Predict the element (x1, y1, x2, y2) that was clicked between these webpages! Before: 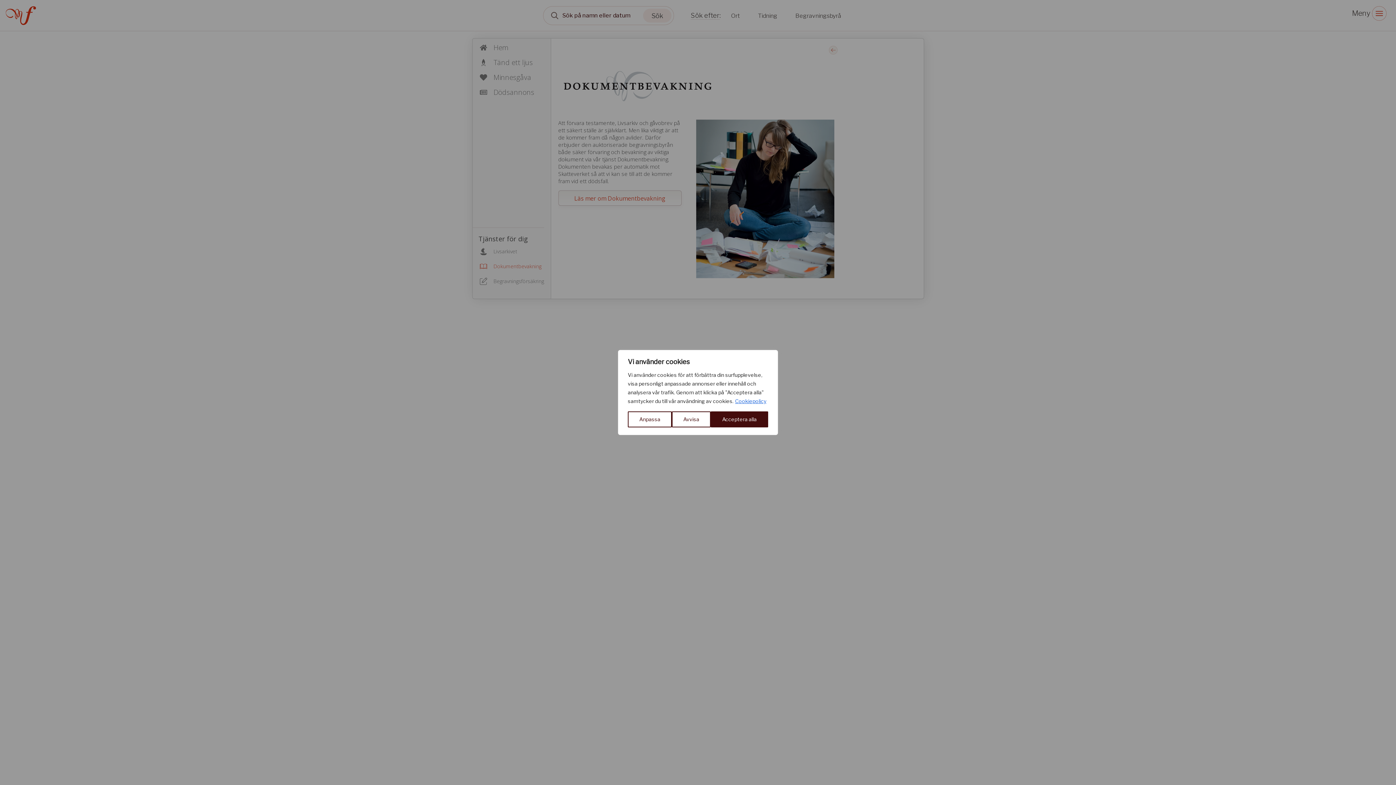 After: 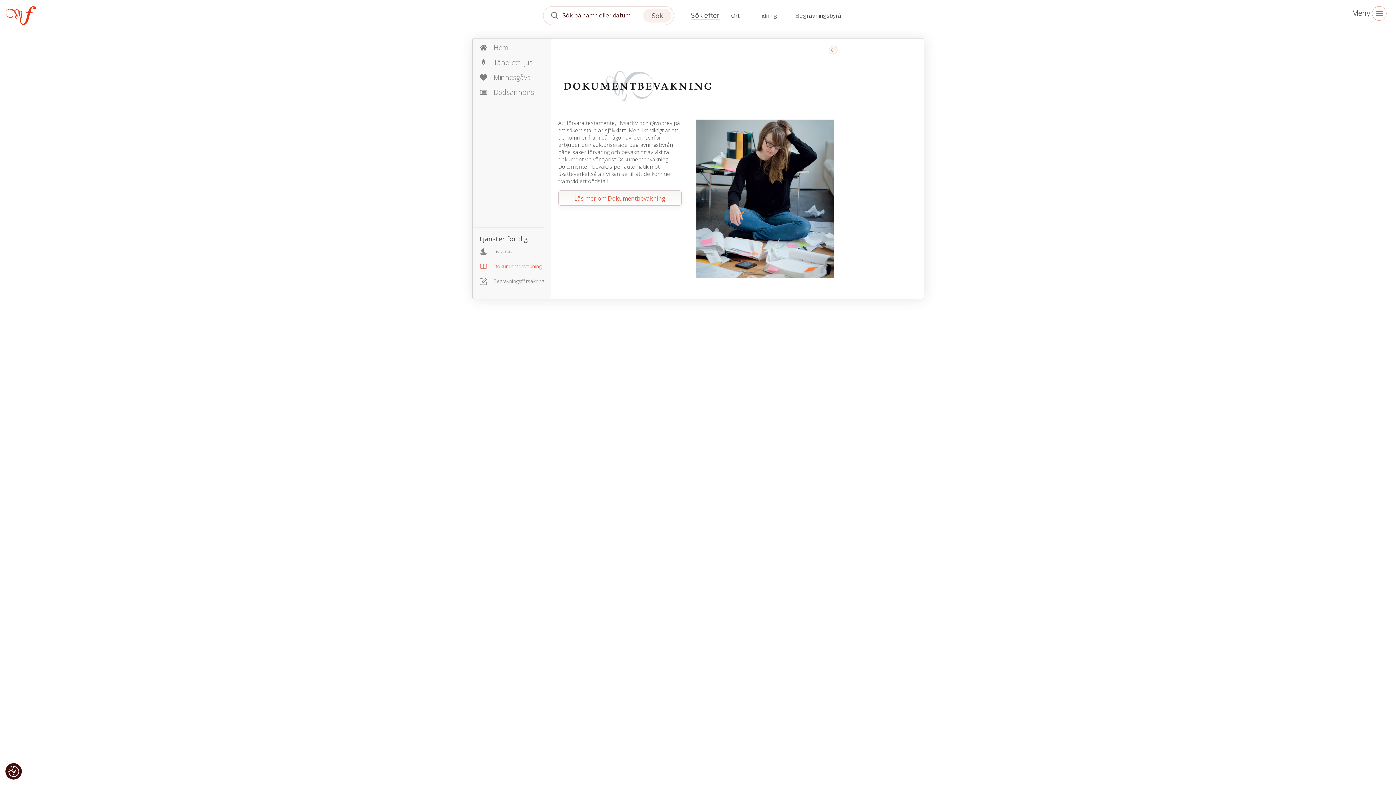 Action: bbox: (672, 411, 710, 427) label: Avvisa